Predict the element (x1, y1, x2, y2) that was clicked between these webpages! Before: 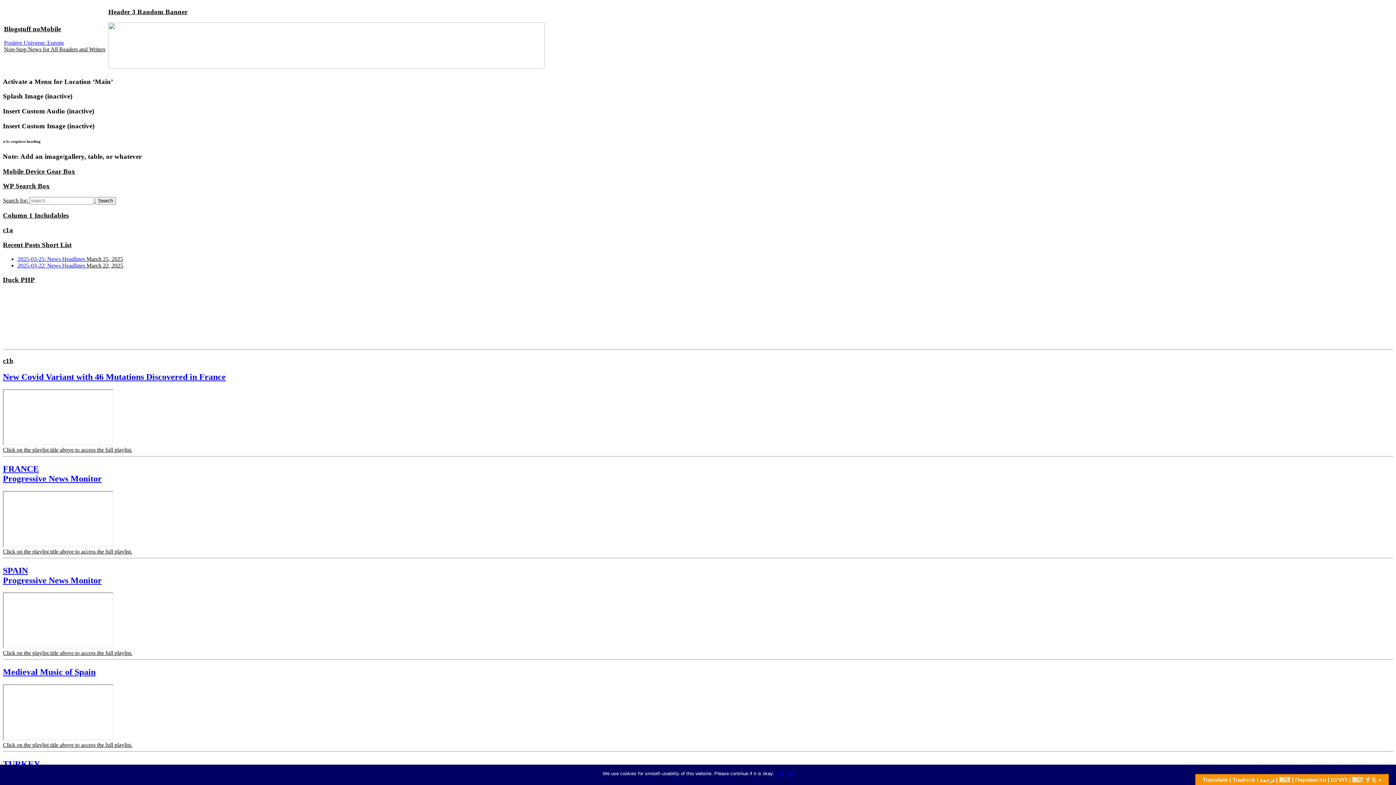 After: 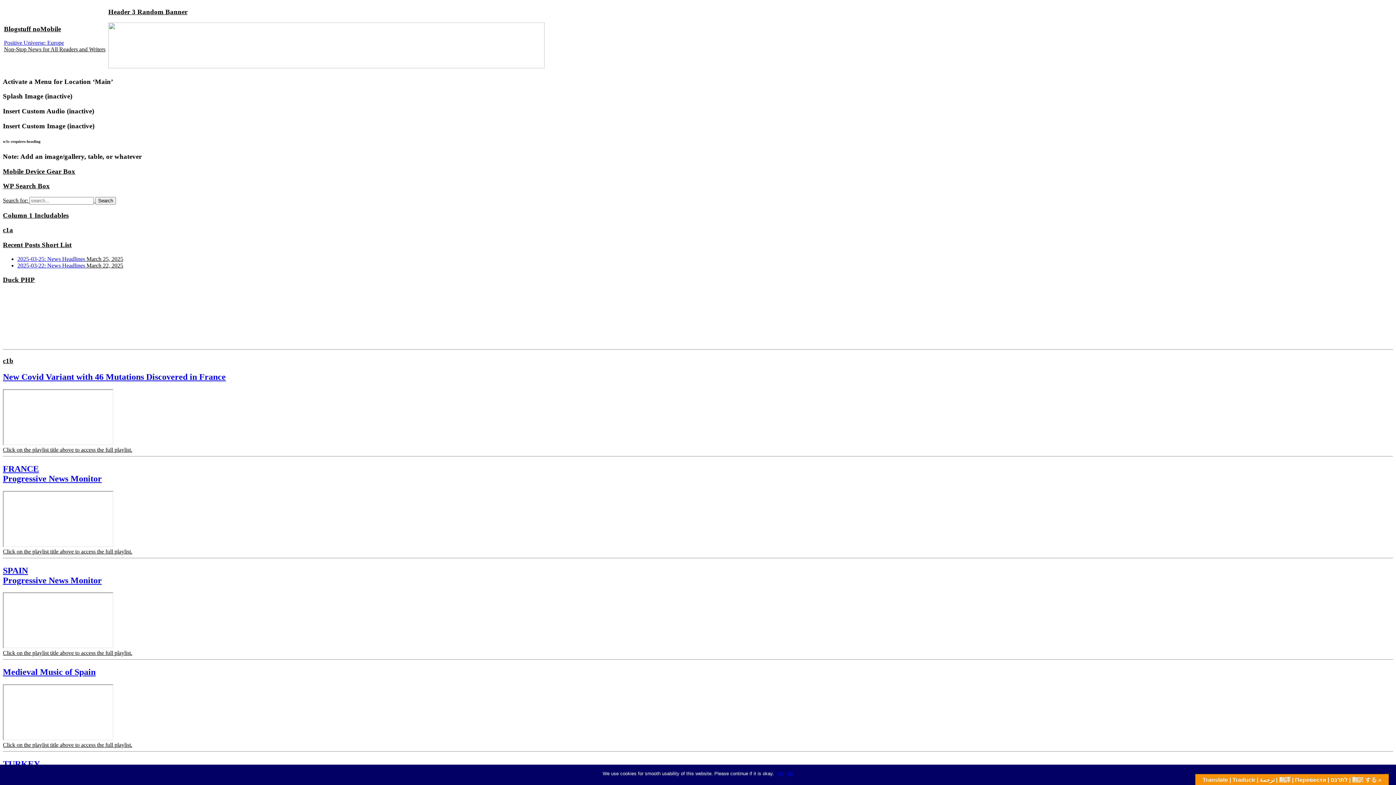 Action: bbox: (2, 667, 95, 677) label: Medieval Music of Spain